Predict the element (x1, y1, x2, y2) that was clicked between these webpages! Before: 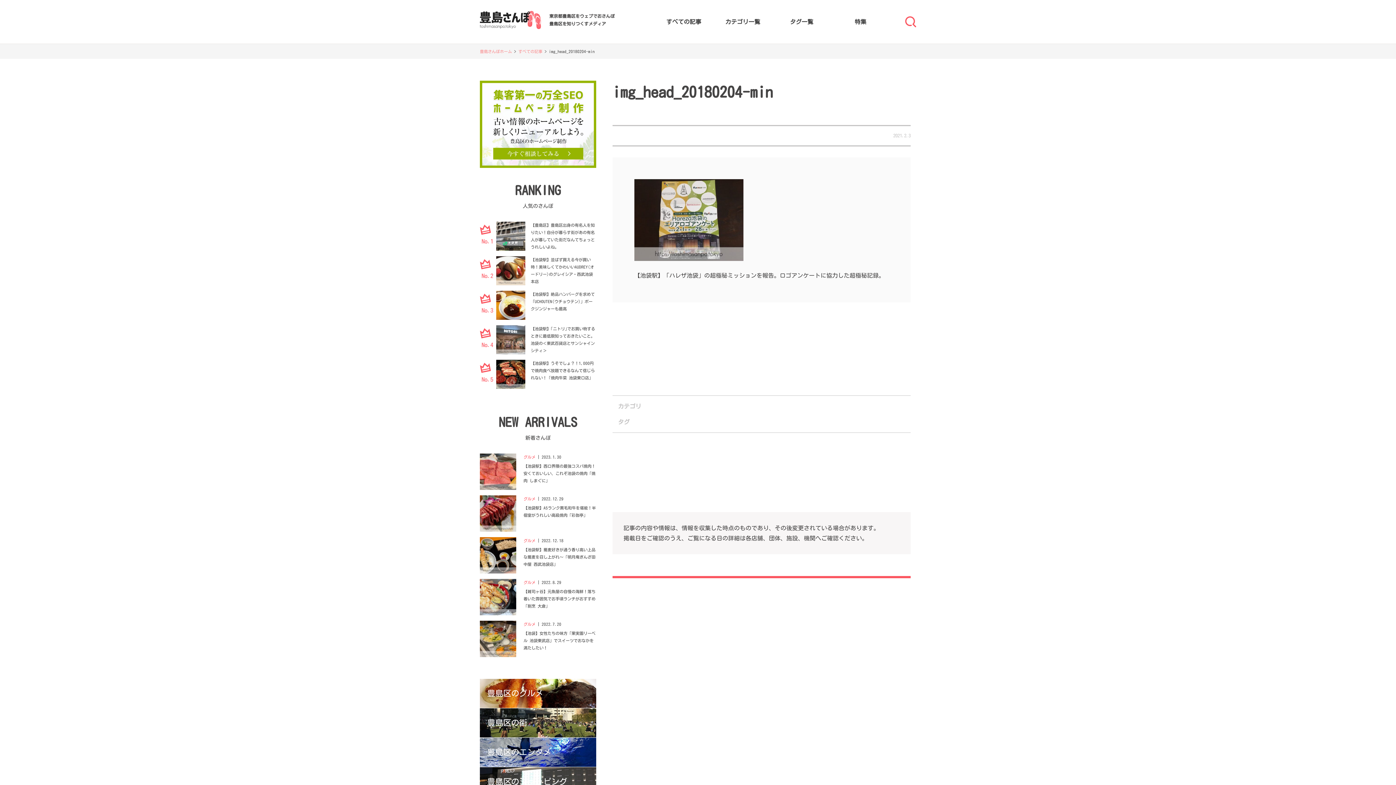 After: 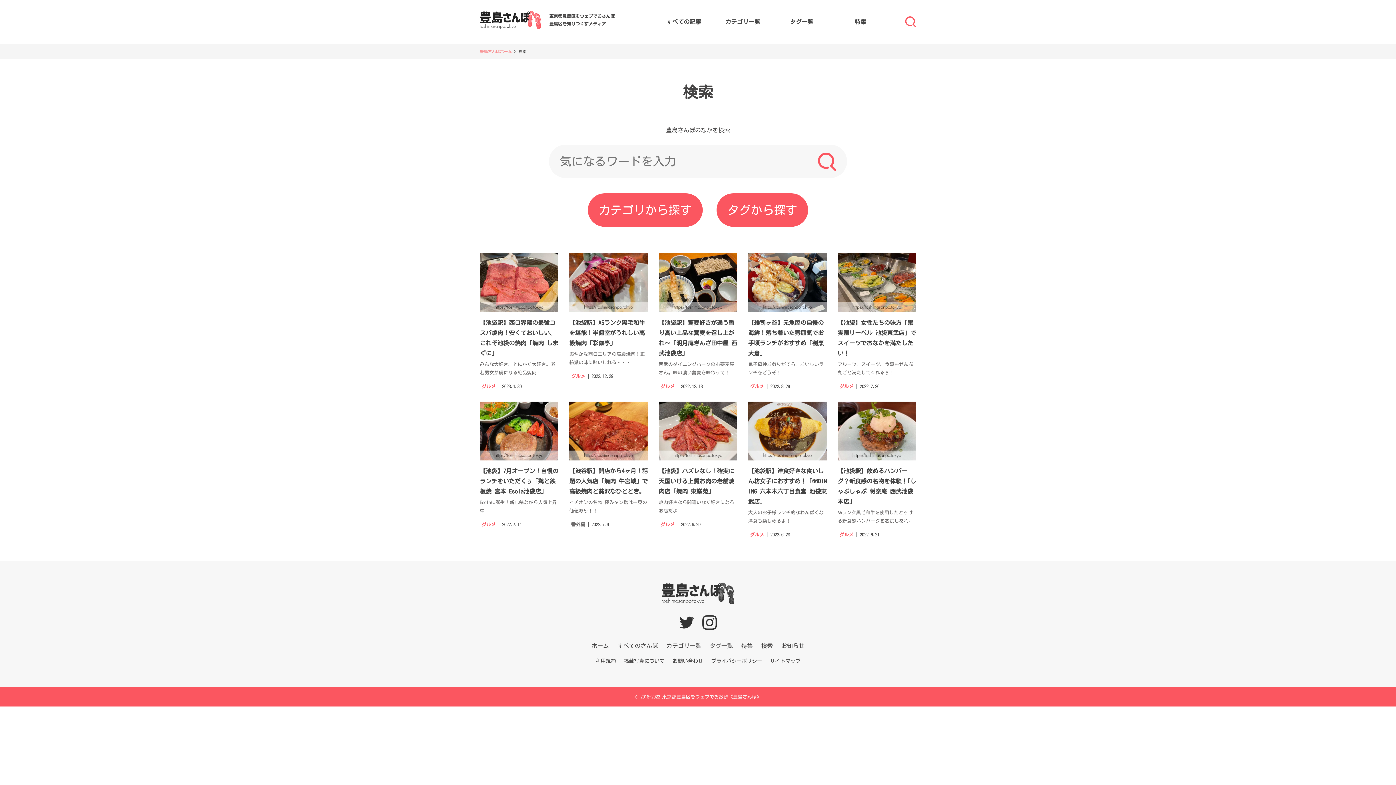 Action: bbox: (905, 19, 916, 25)